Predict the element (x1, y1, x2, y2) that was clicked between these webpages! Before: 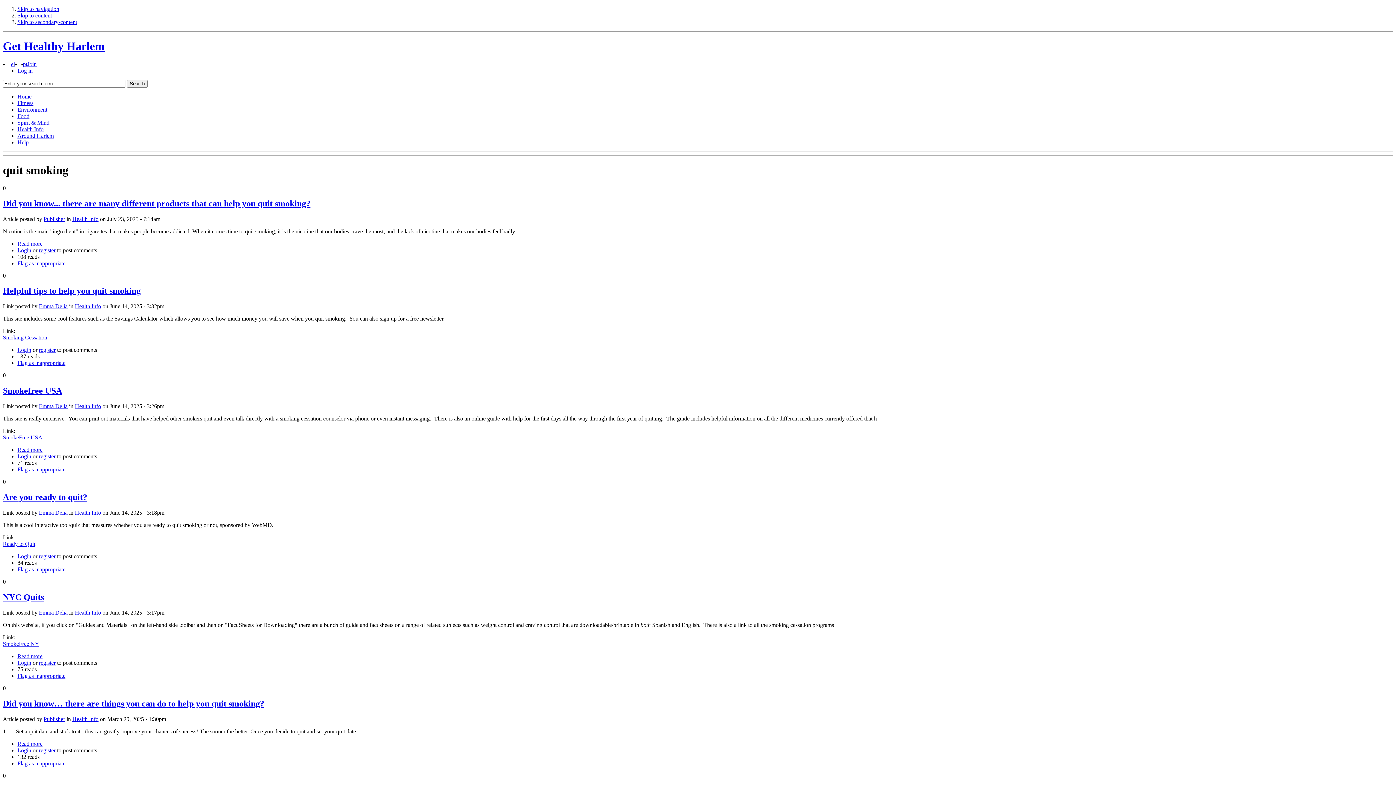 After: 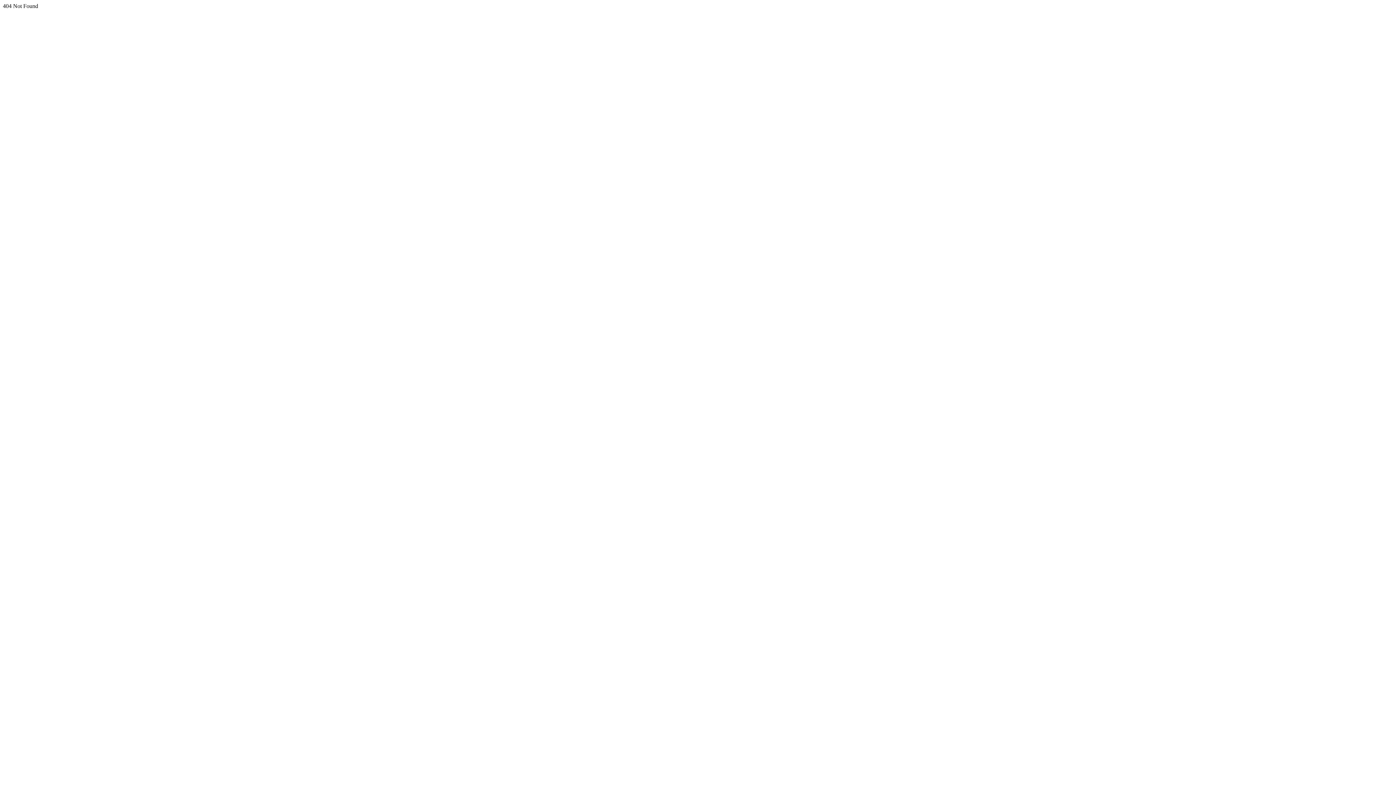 Action: label: register bbox: (38, 347, 55, 353)